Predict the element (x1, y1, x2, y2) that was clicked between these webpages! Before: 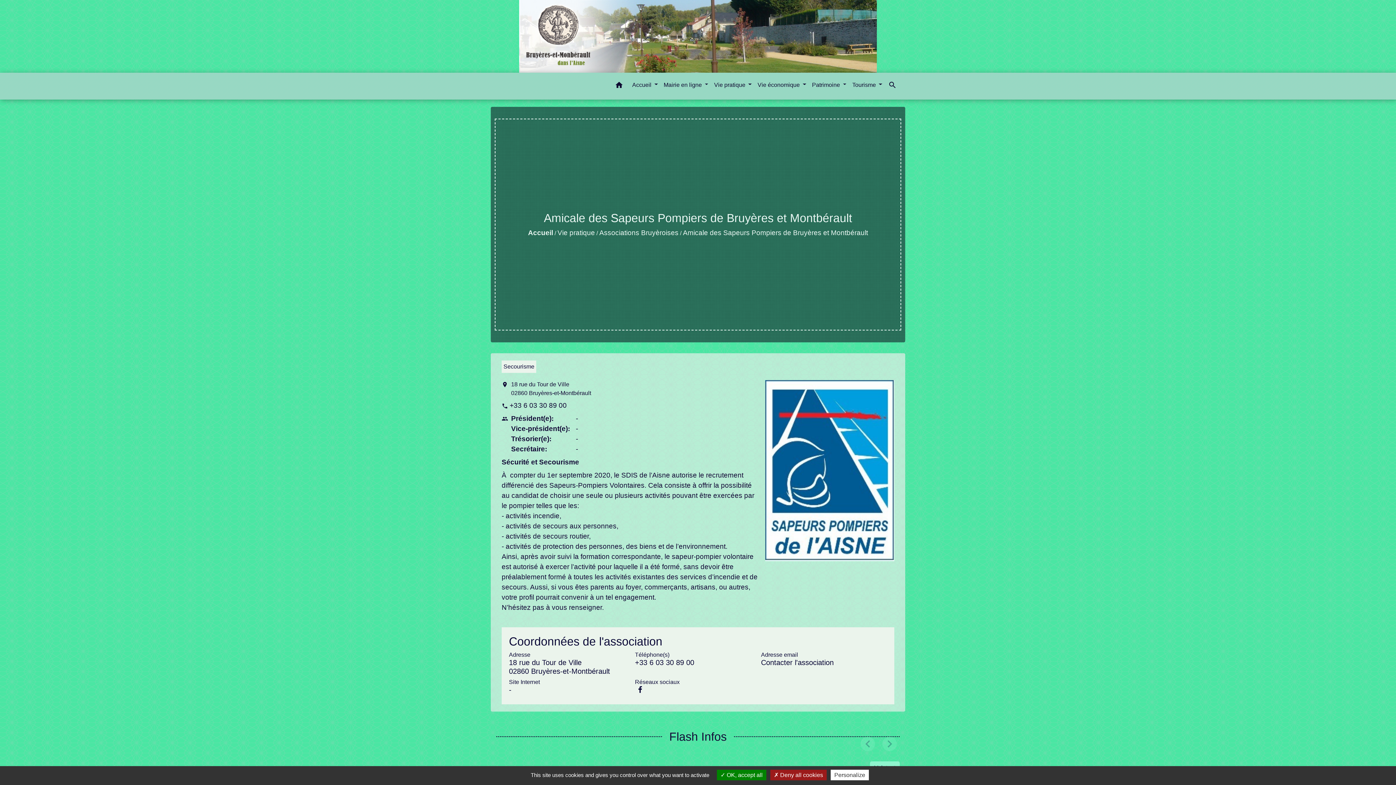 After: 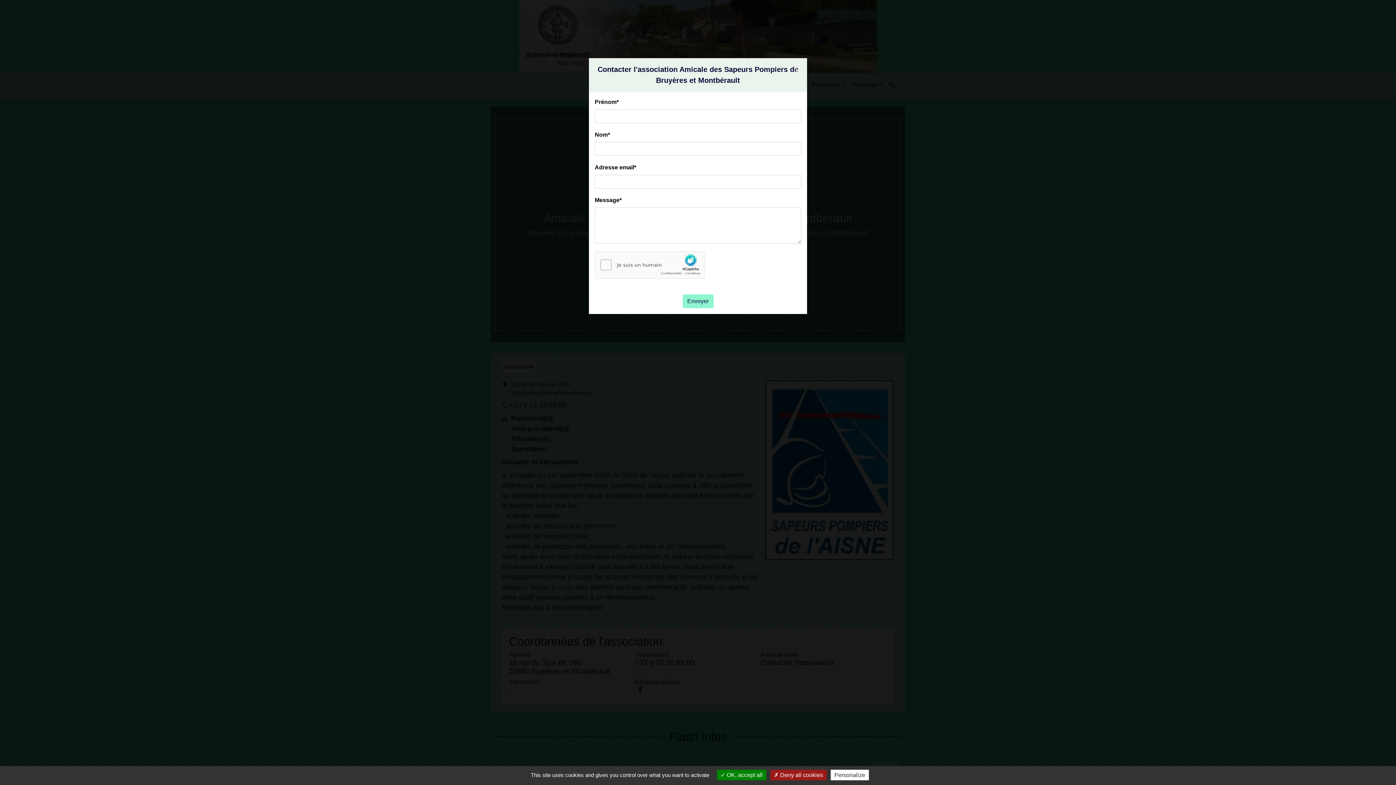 Action: bbox: (761, 658, 833, 666) label: Contacter l'association